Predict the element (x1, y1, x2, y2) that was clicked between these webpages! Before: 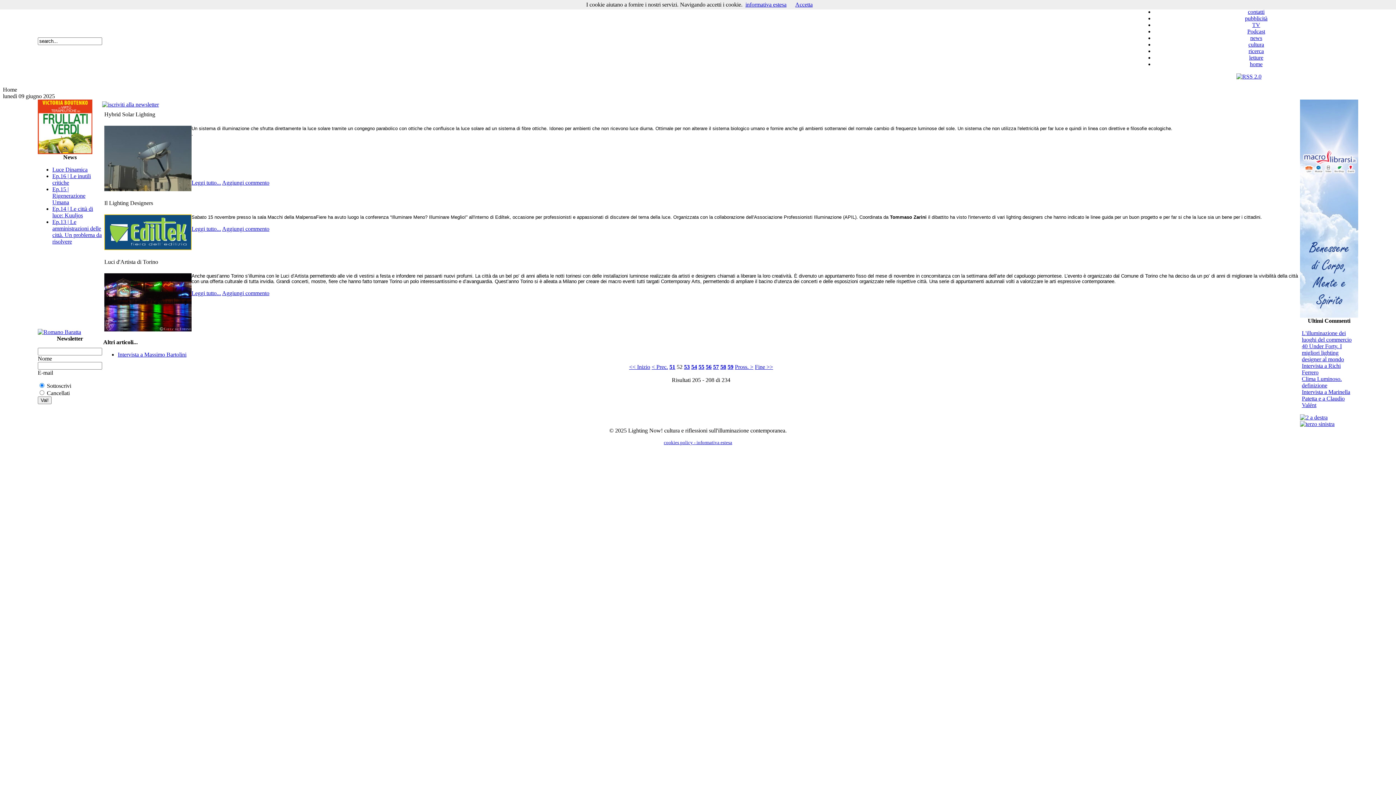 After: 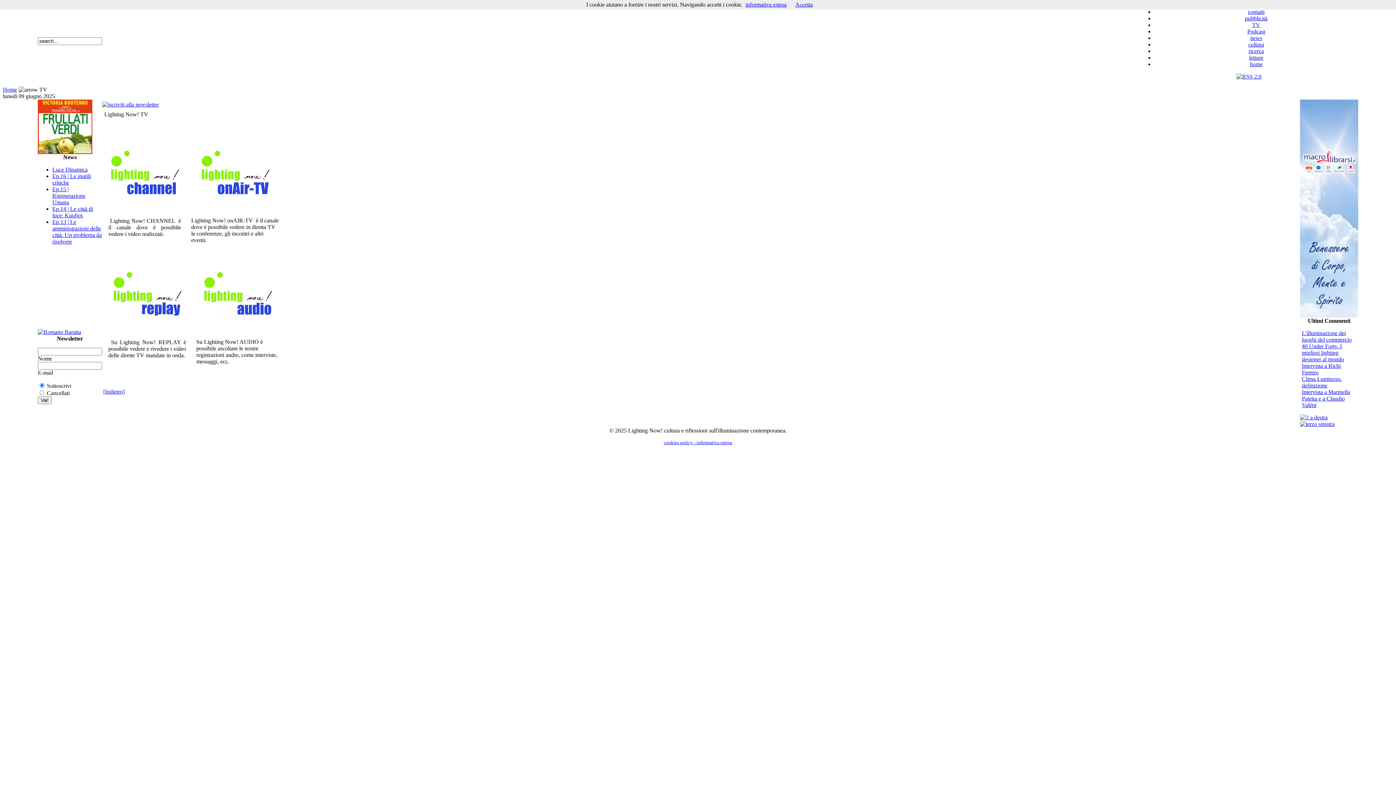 Action: bbox: (1252, 21, 1260, 28) label: TV